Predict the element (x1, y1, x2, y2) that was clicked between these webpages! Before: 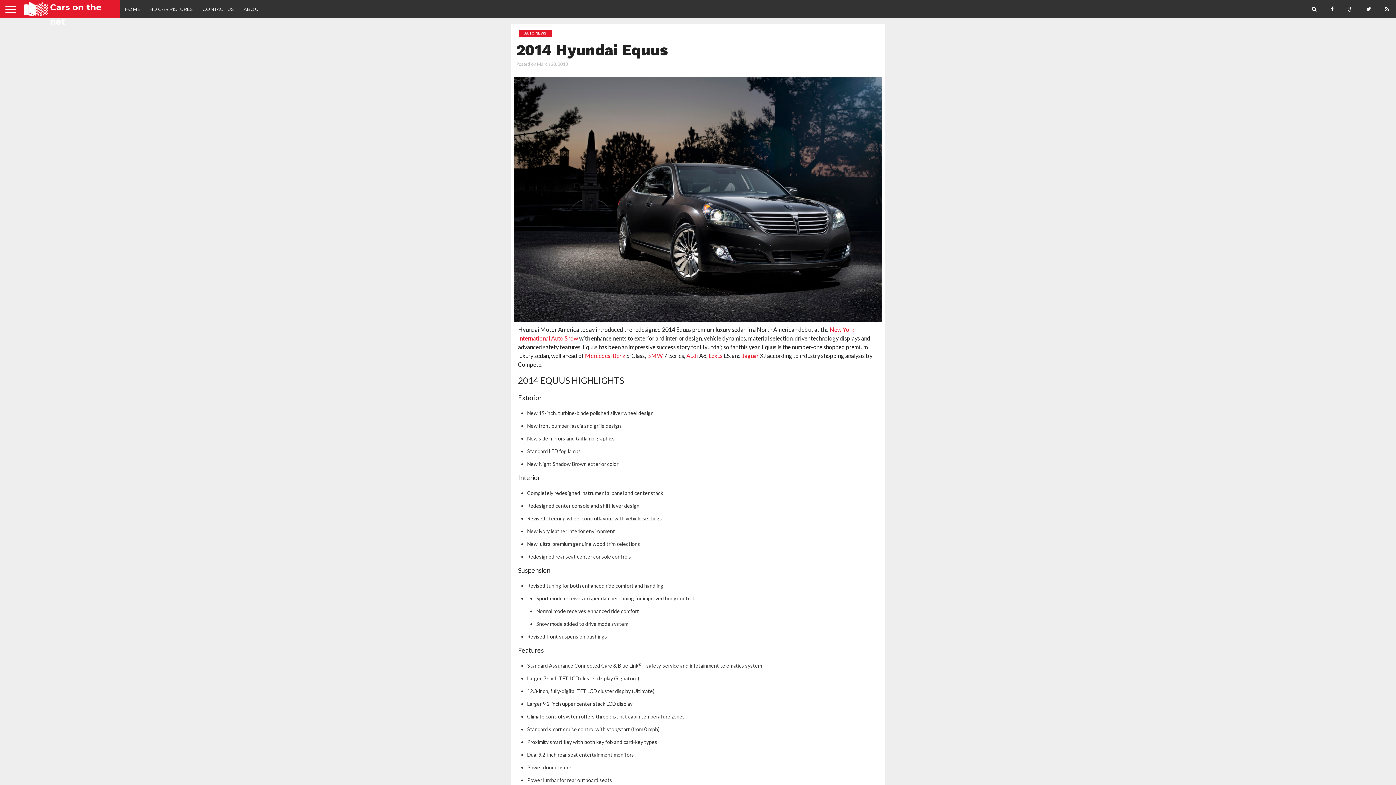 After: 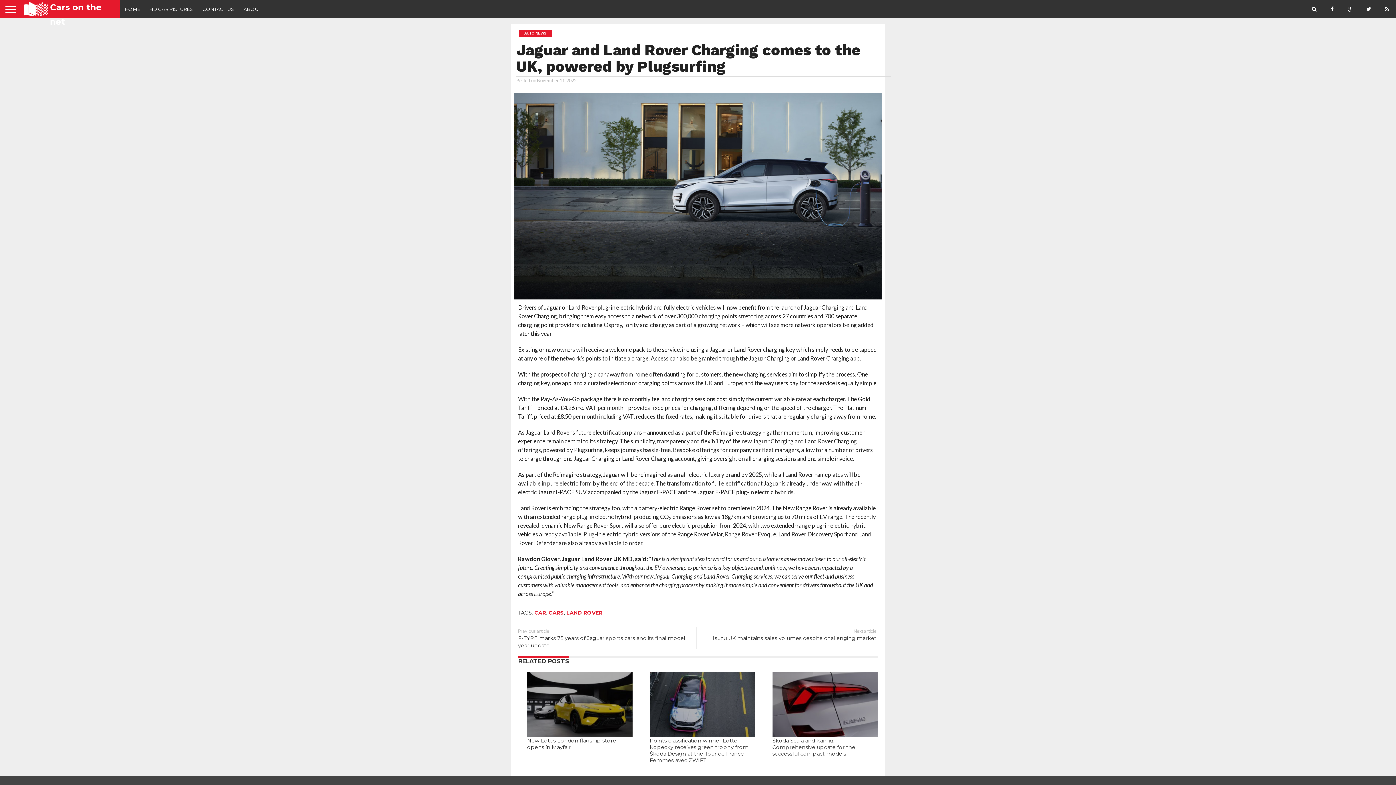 Action: bbox: (742, 352, 758, 359) label: Jaguar